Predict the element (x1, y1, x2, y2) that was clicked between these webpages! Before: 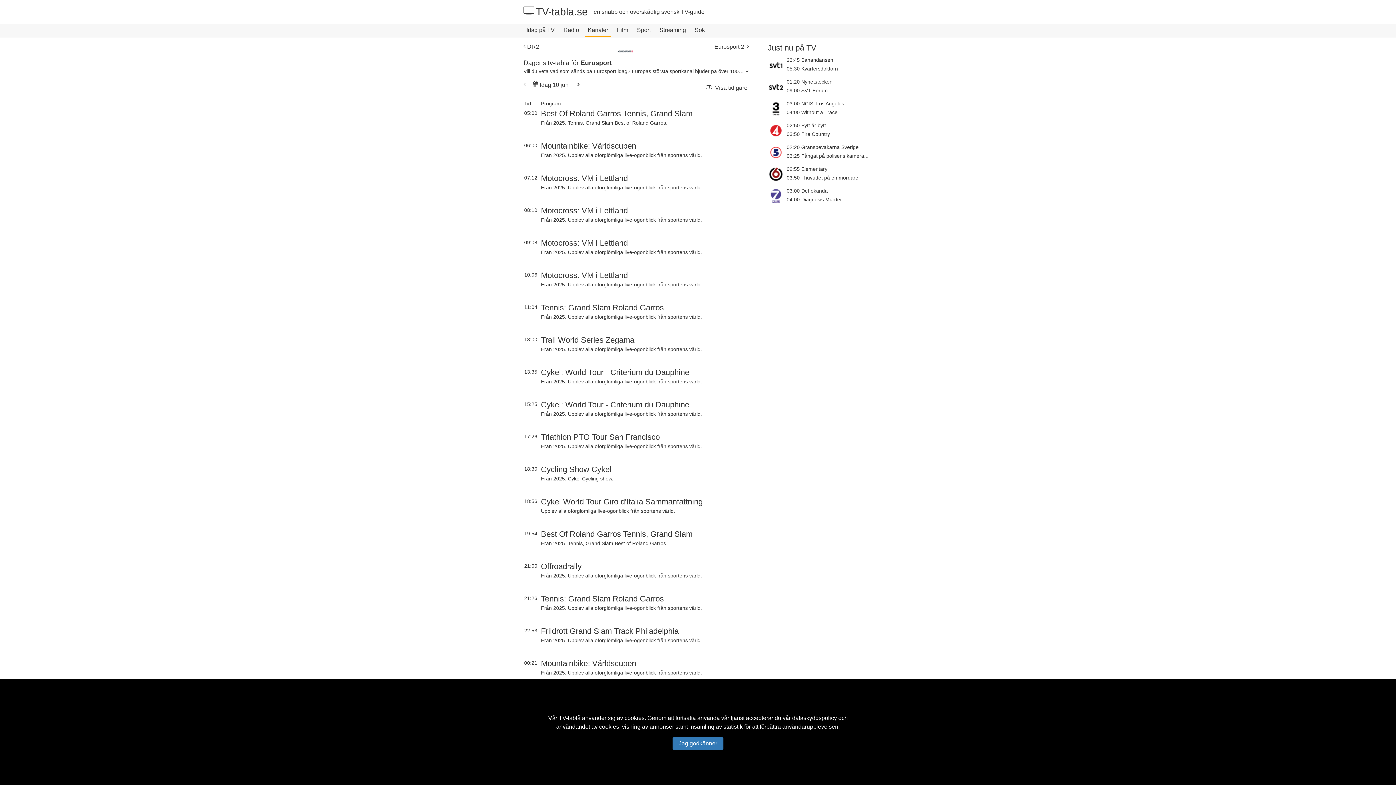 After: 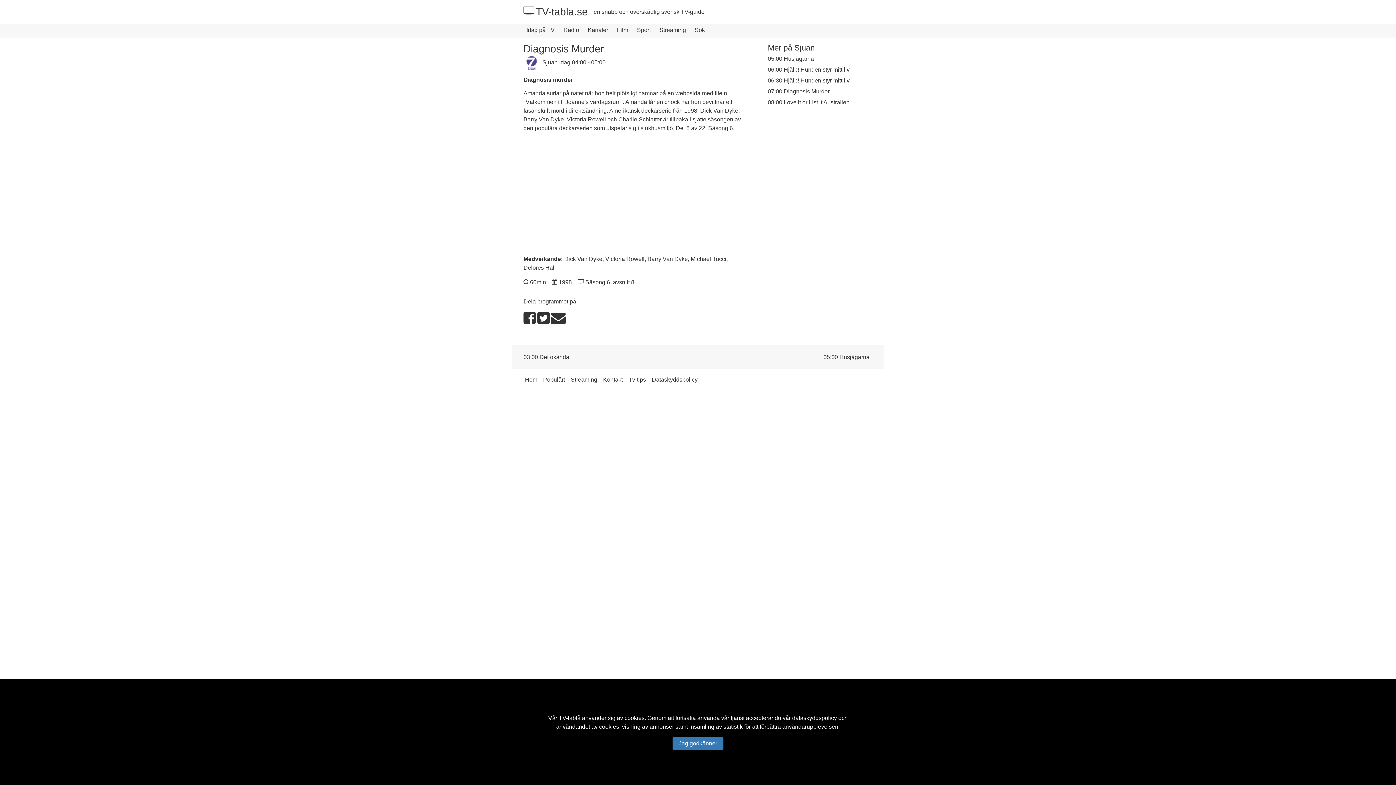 Action: label: 04:00 Diagnosis Murder bbox: (786, 195, 842, 204)